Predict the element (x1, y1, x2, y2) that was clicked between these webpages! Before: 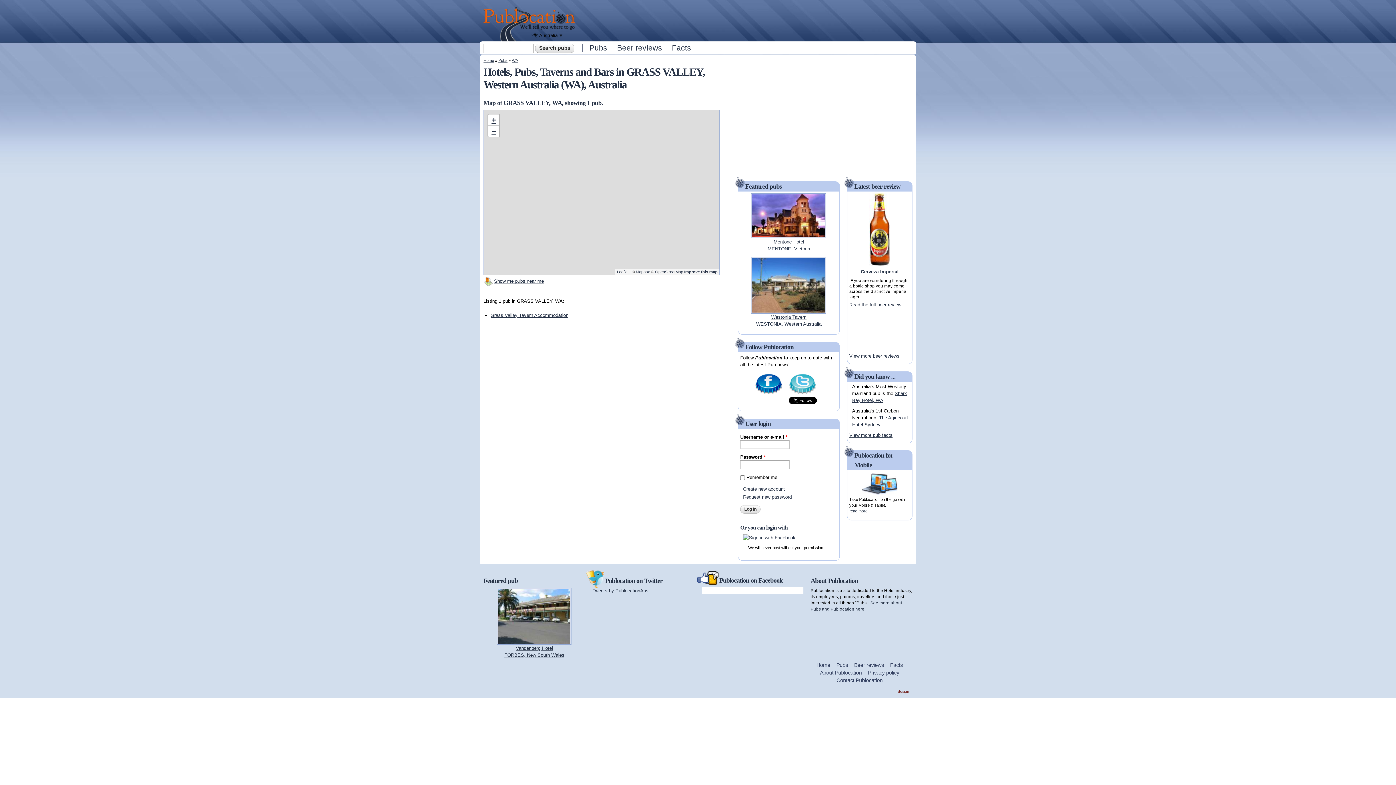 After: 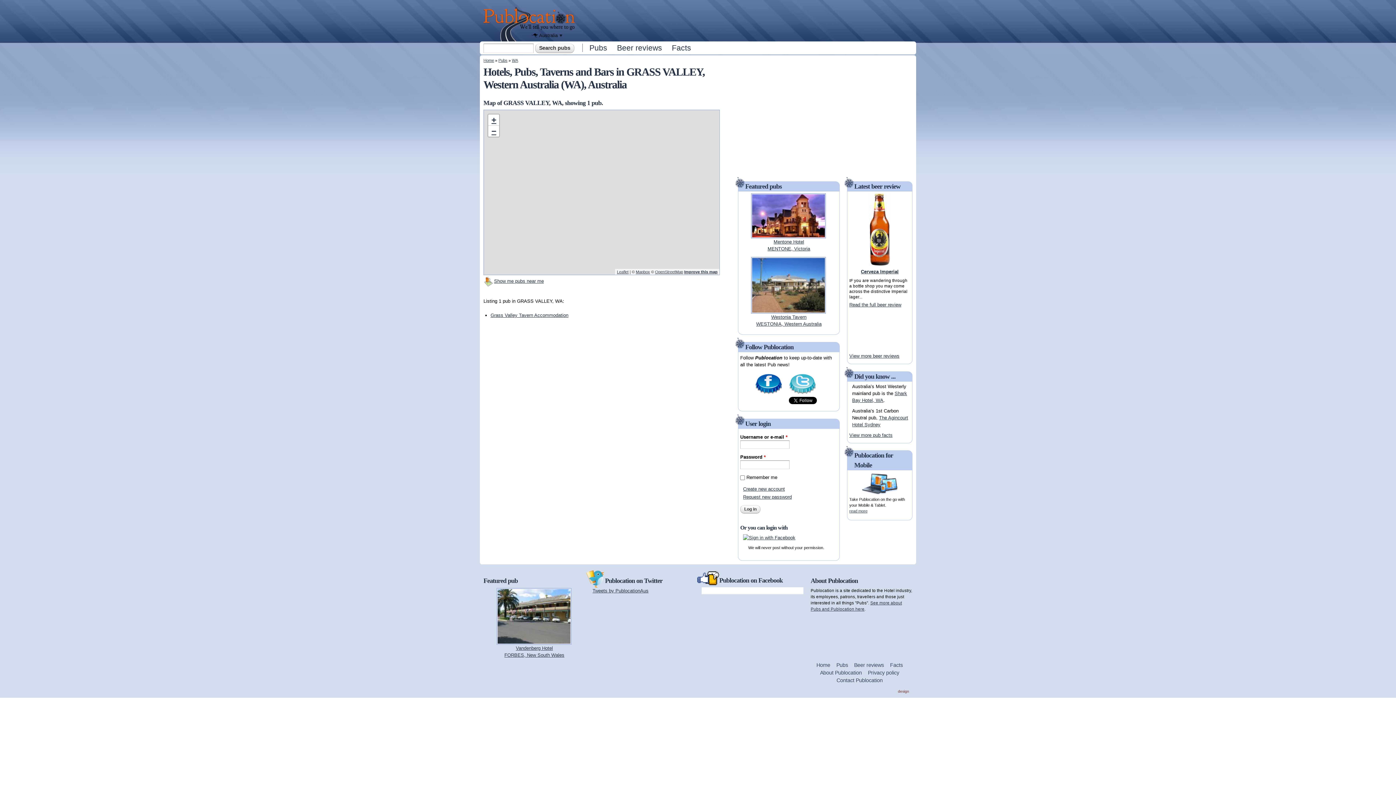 Action: label: design bbox: (898, 689, 909, 693)